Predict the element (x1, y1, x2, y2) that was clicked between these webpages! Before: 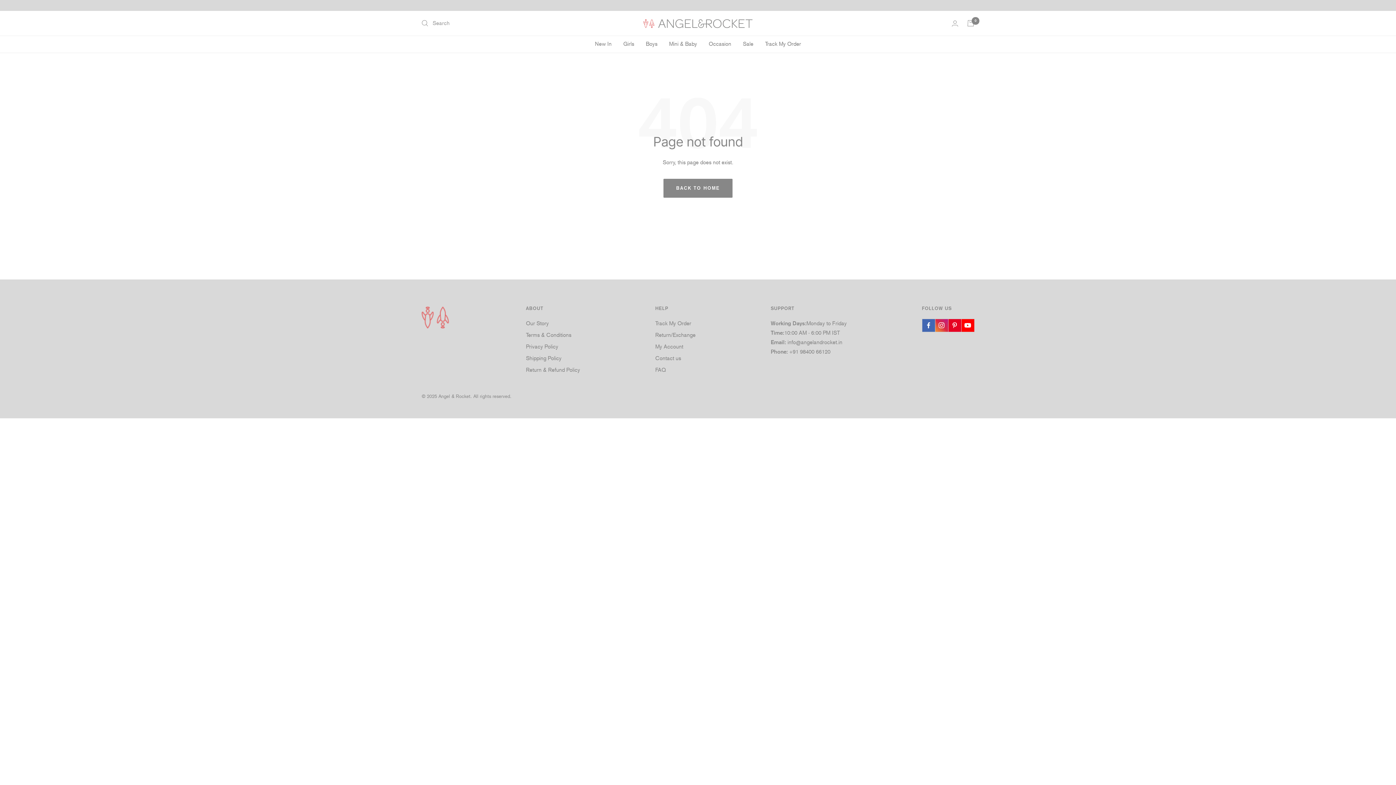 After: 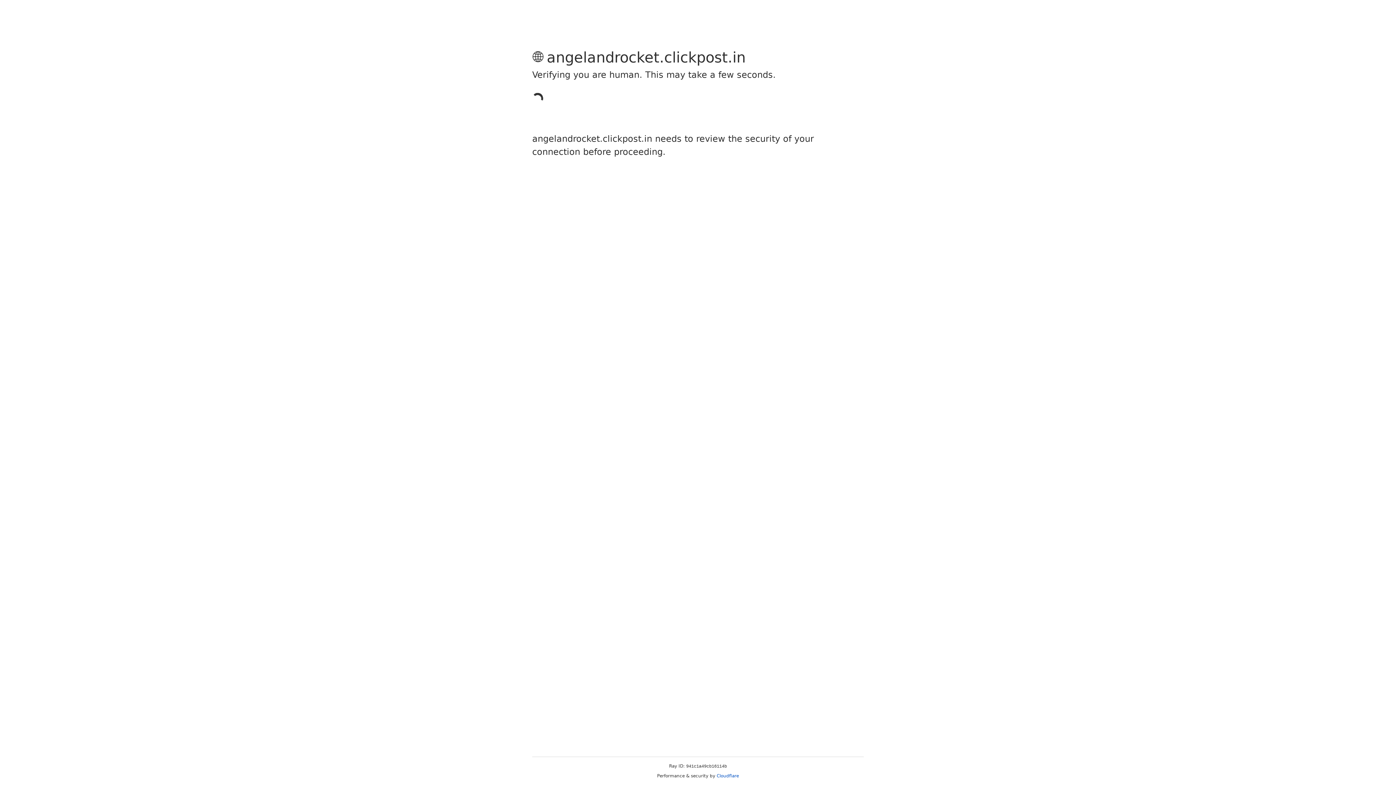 Action: bbox: (765, 39, 801, 48) label: Track My Order